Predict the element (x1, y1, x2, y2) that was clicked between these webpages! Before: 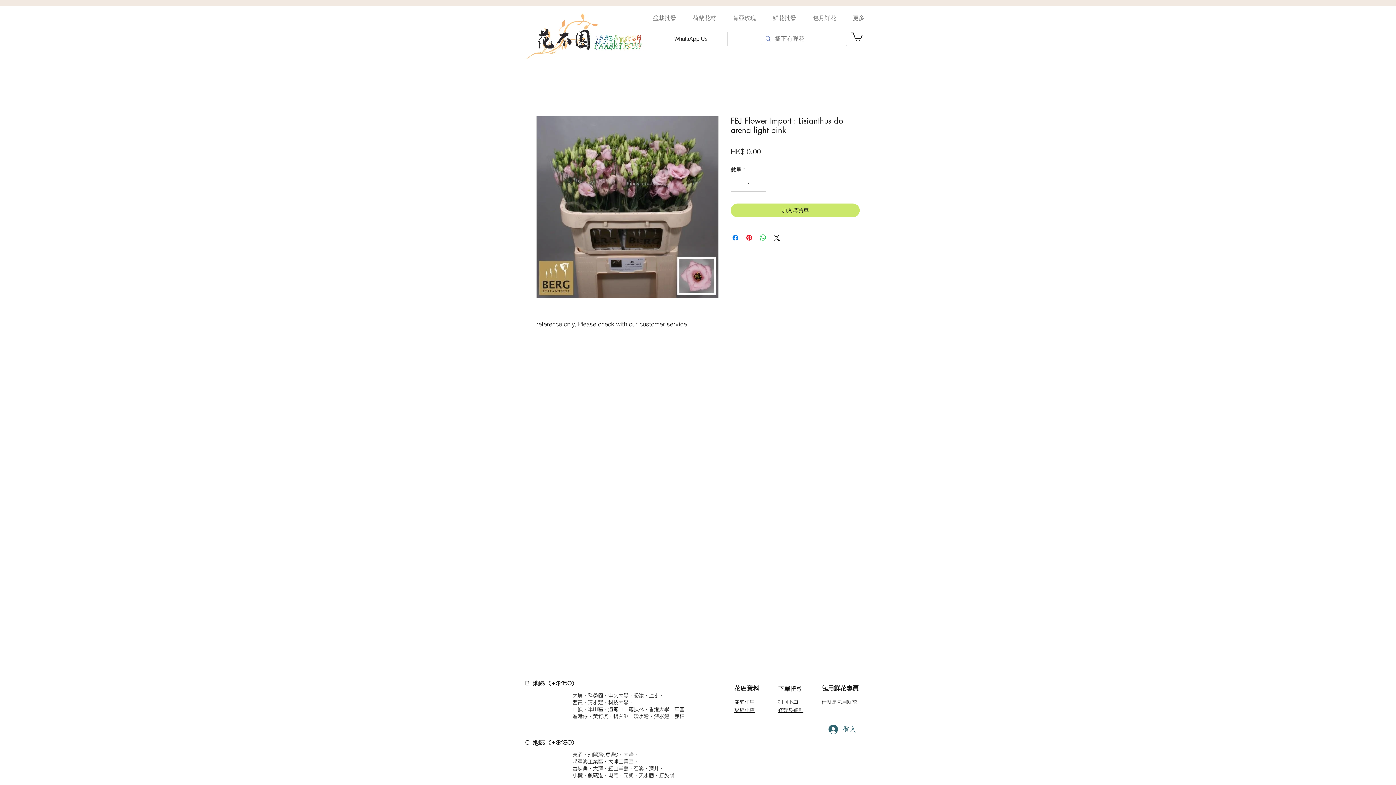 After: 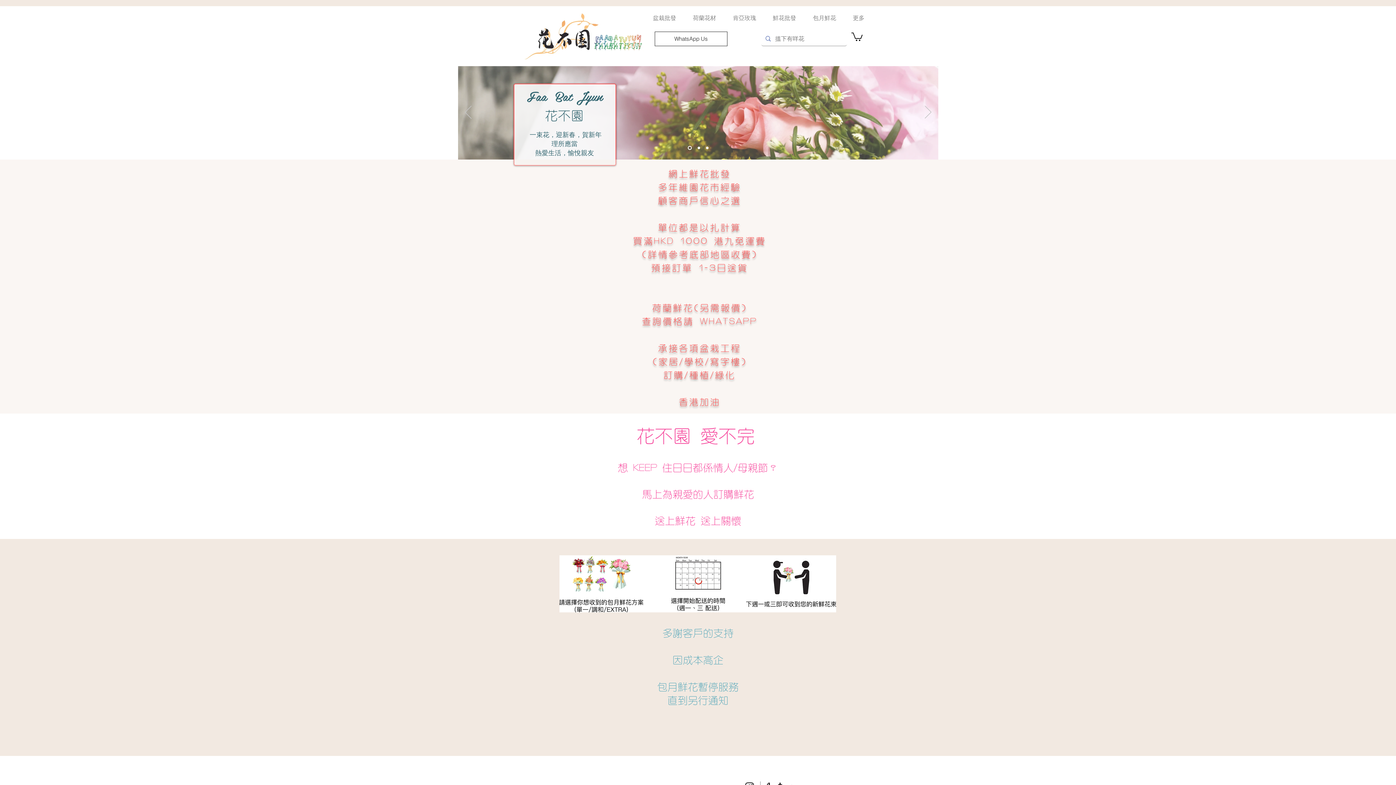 Action: bbox: (524, 13, 644, 59)